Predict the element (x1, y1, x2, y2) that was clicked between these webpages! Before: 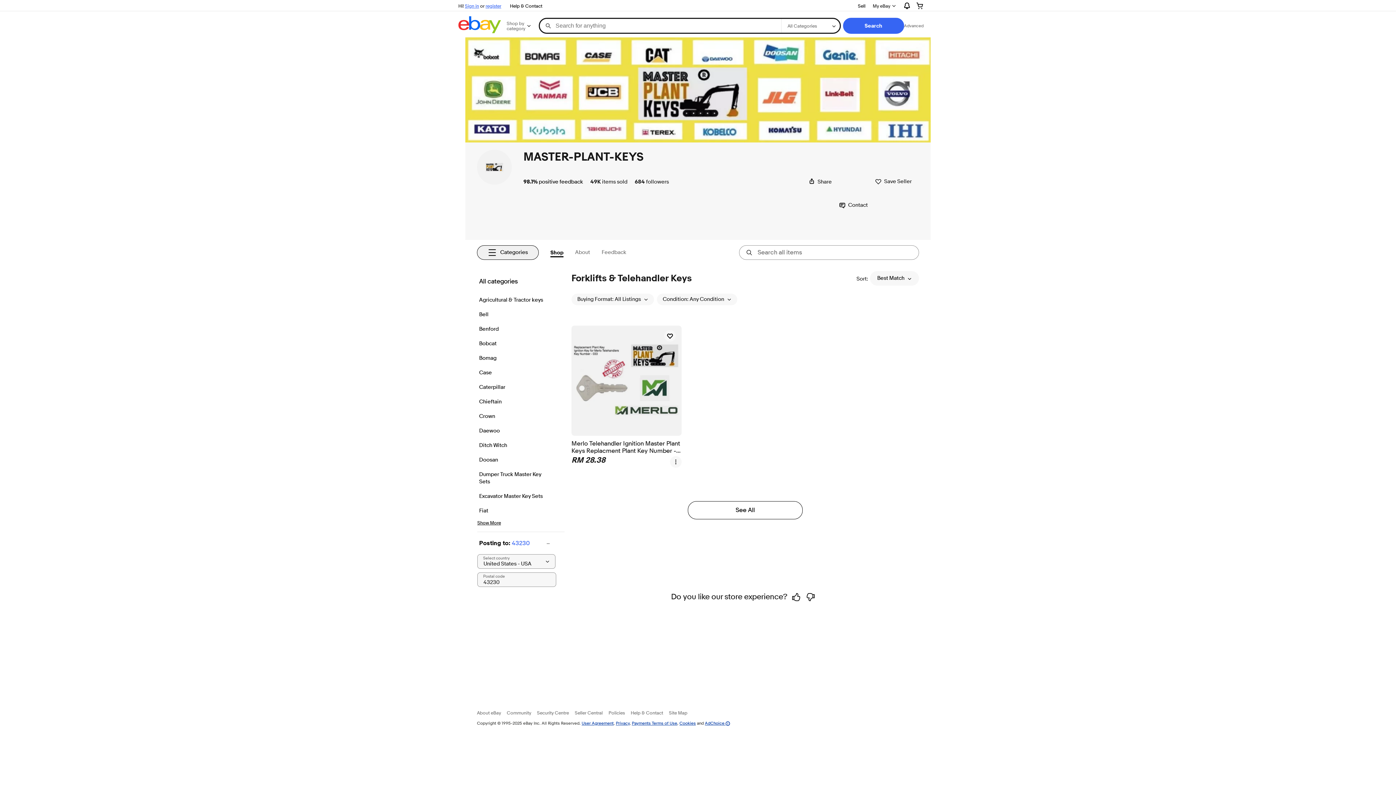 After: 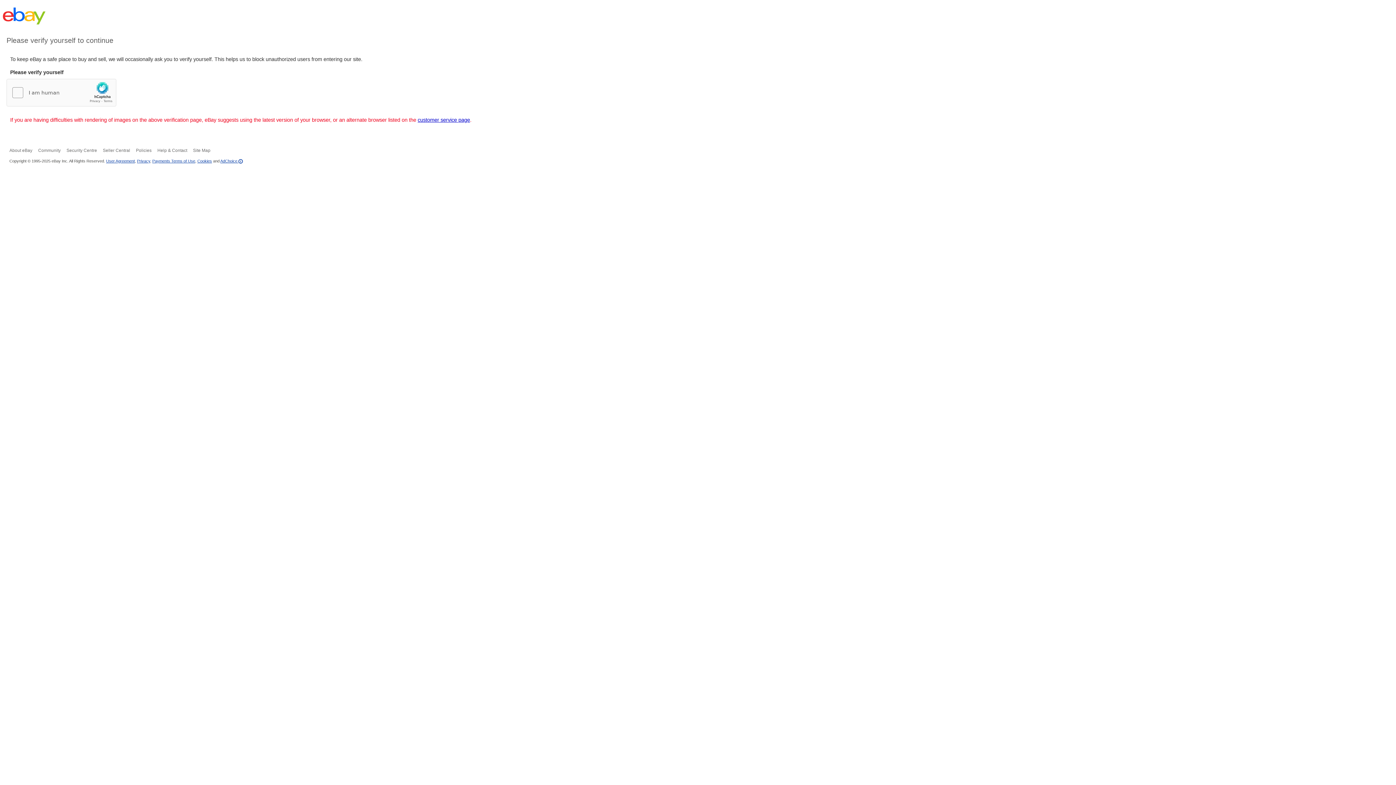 Action: bbox: (477, 149, 512, 184)